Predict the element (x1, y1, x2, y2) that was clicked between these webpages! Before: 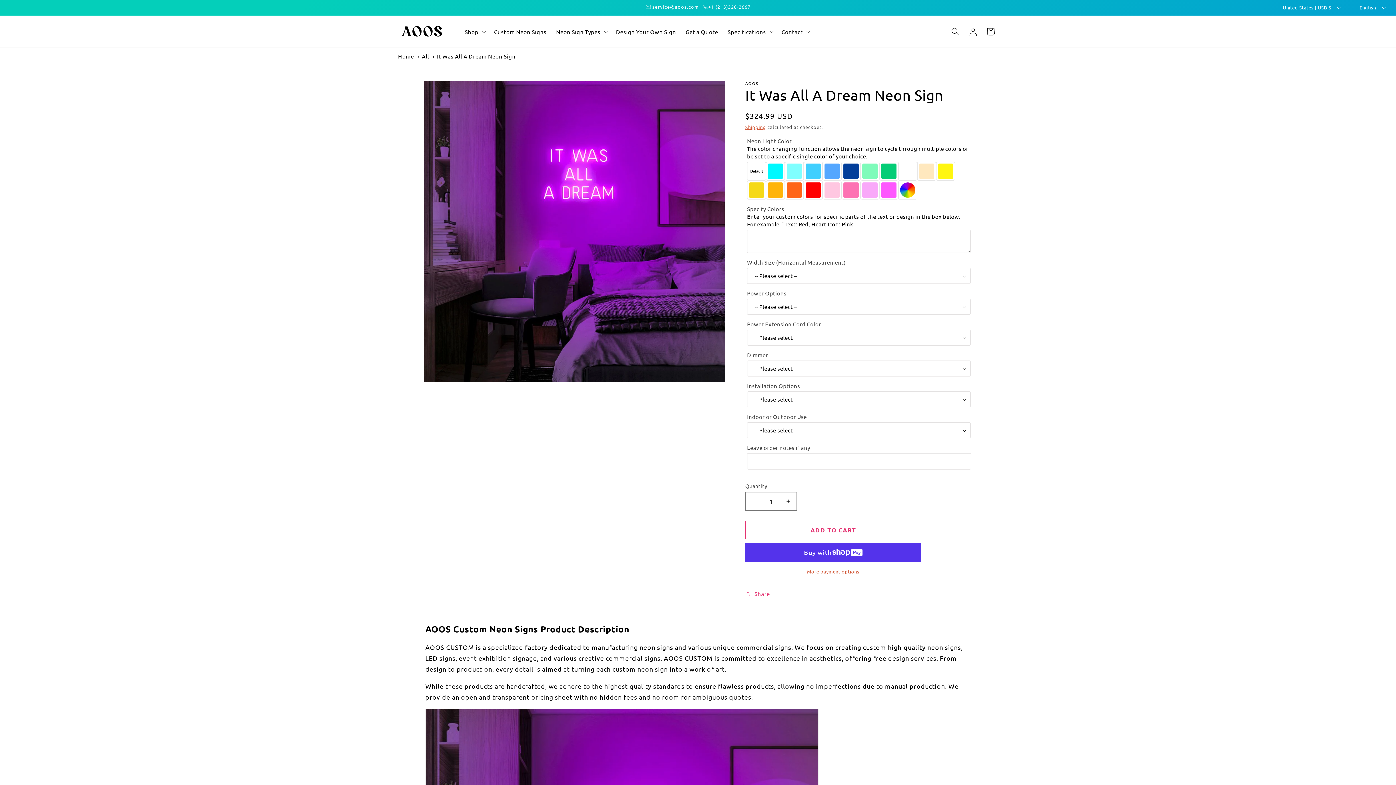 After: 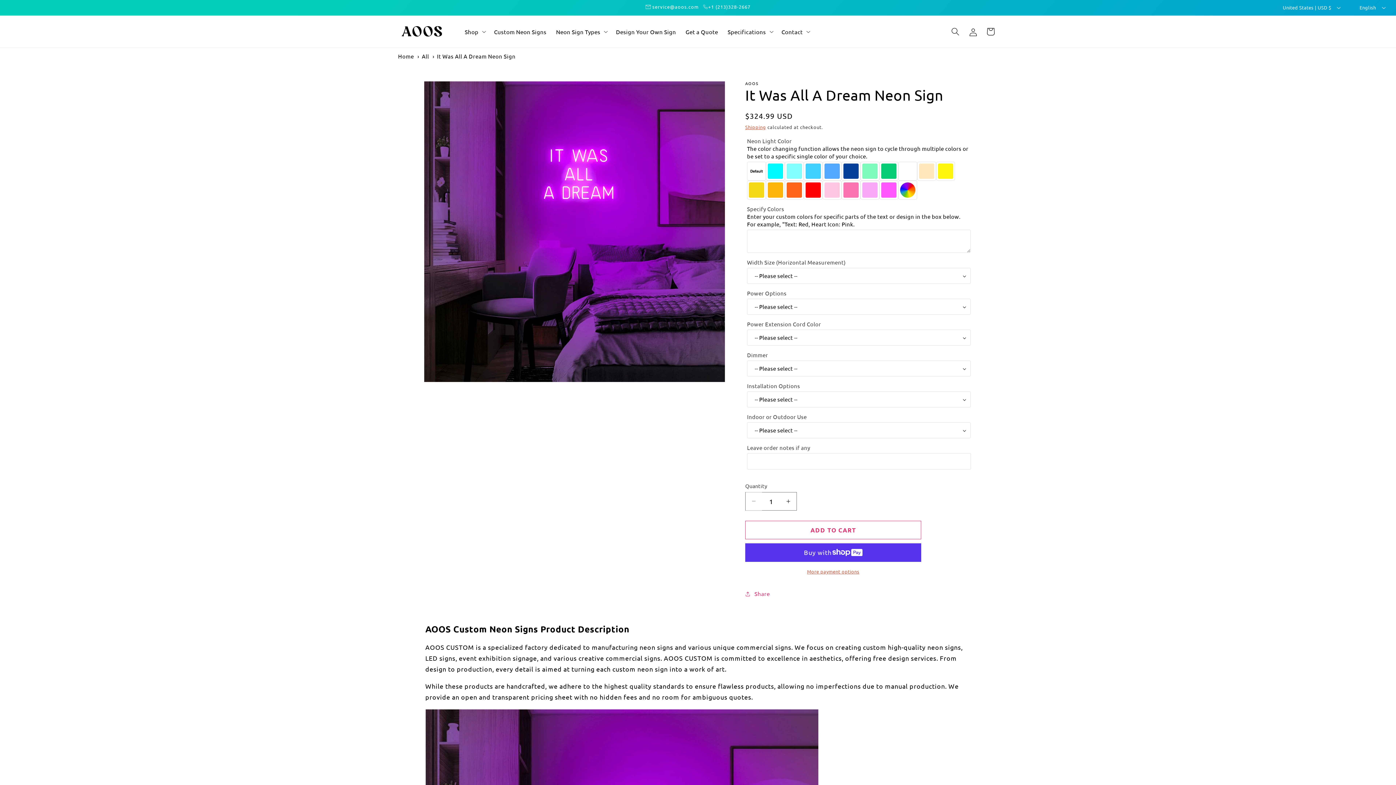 Action: label: Decrease quantity for It Was All A Dream Neon Sign bbox: (745, 146, 762, 165)